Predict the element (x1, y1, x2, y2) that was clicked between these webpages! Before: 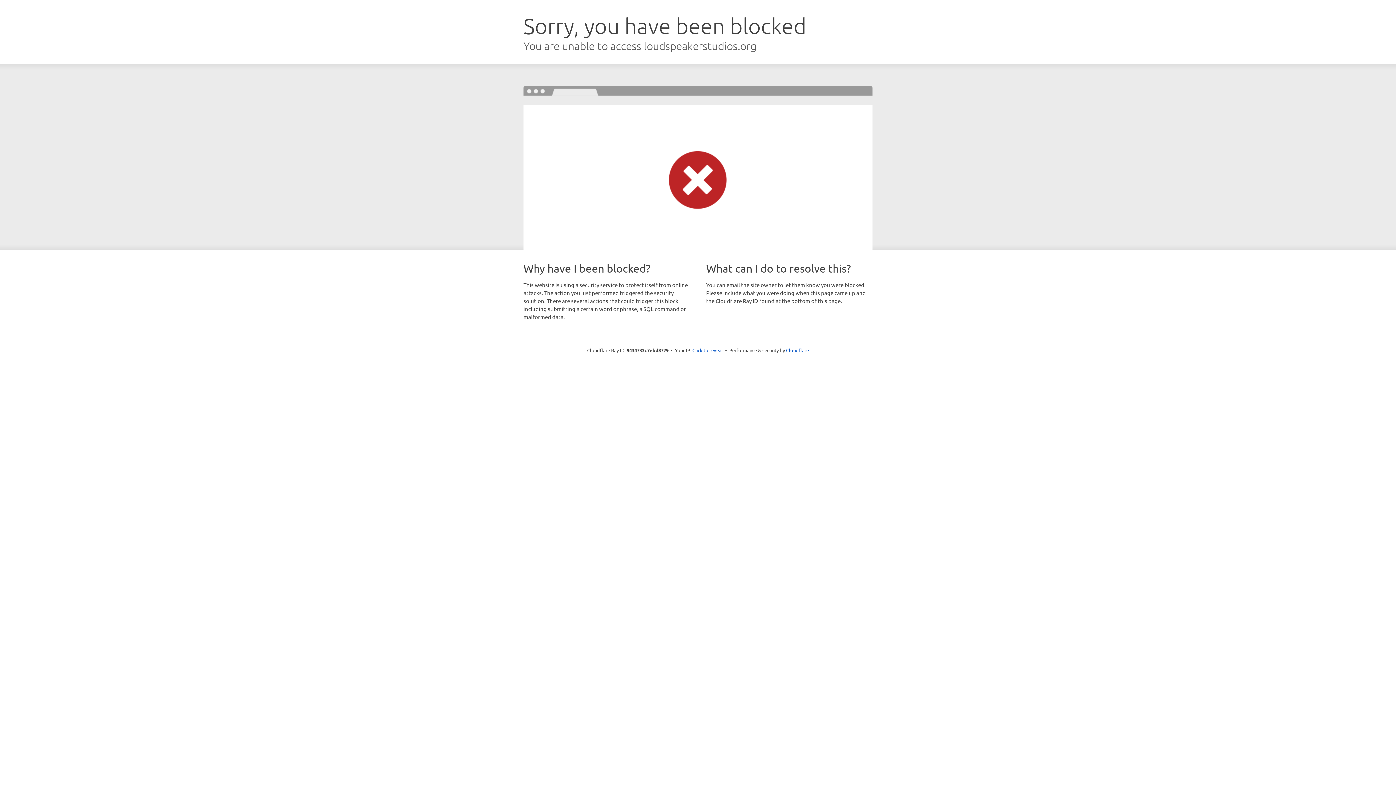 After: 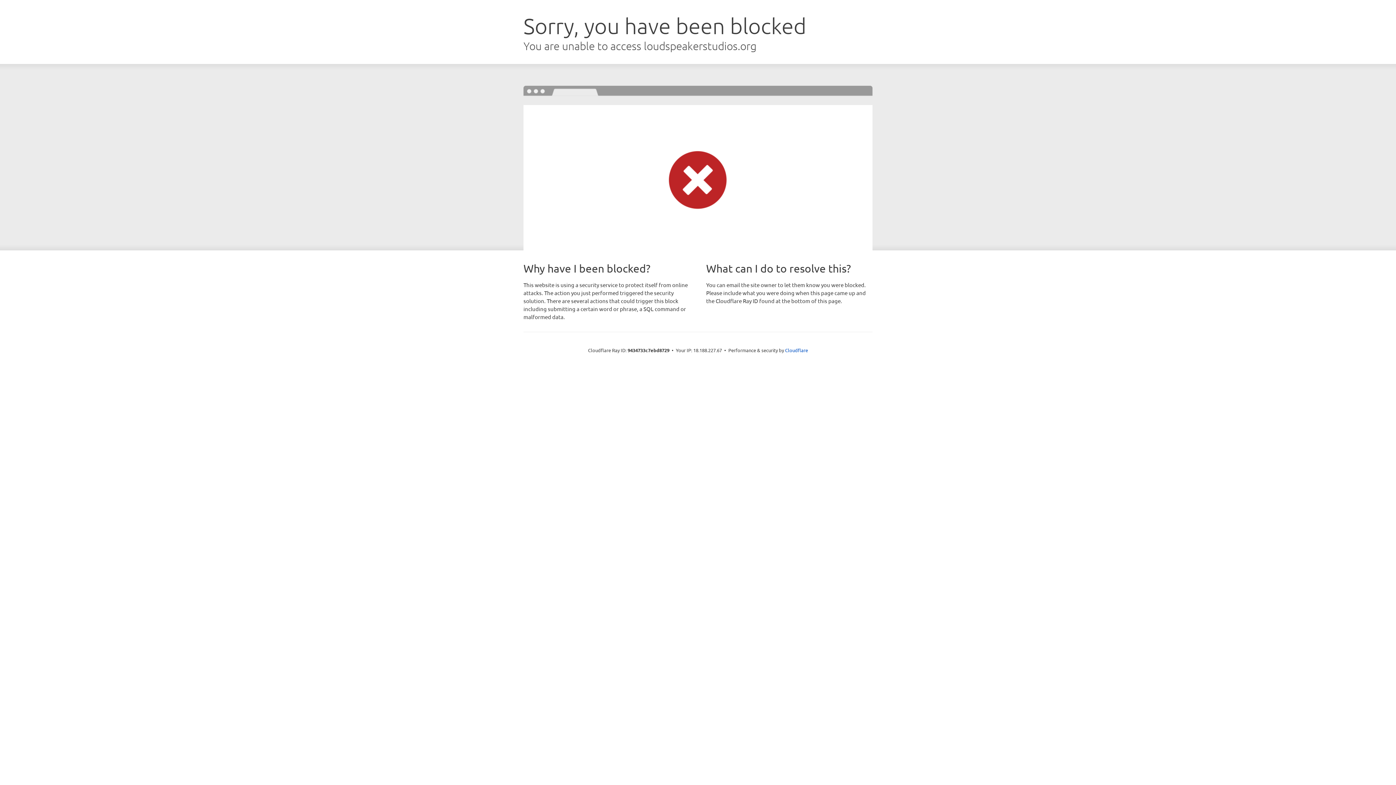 Action: label: Click to reveal bbox: (692, 346, 723, 353)